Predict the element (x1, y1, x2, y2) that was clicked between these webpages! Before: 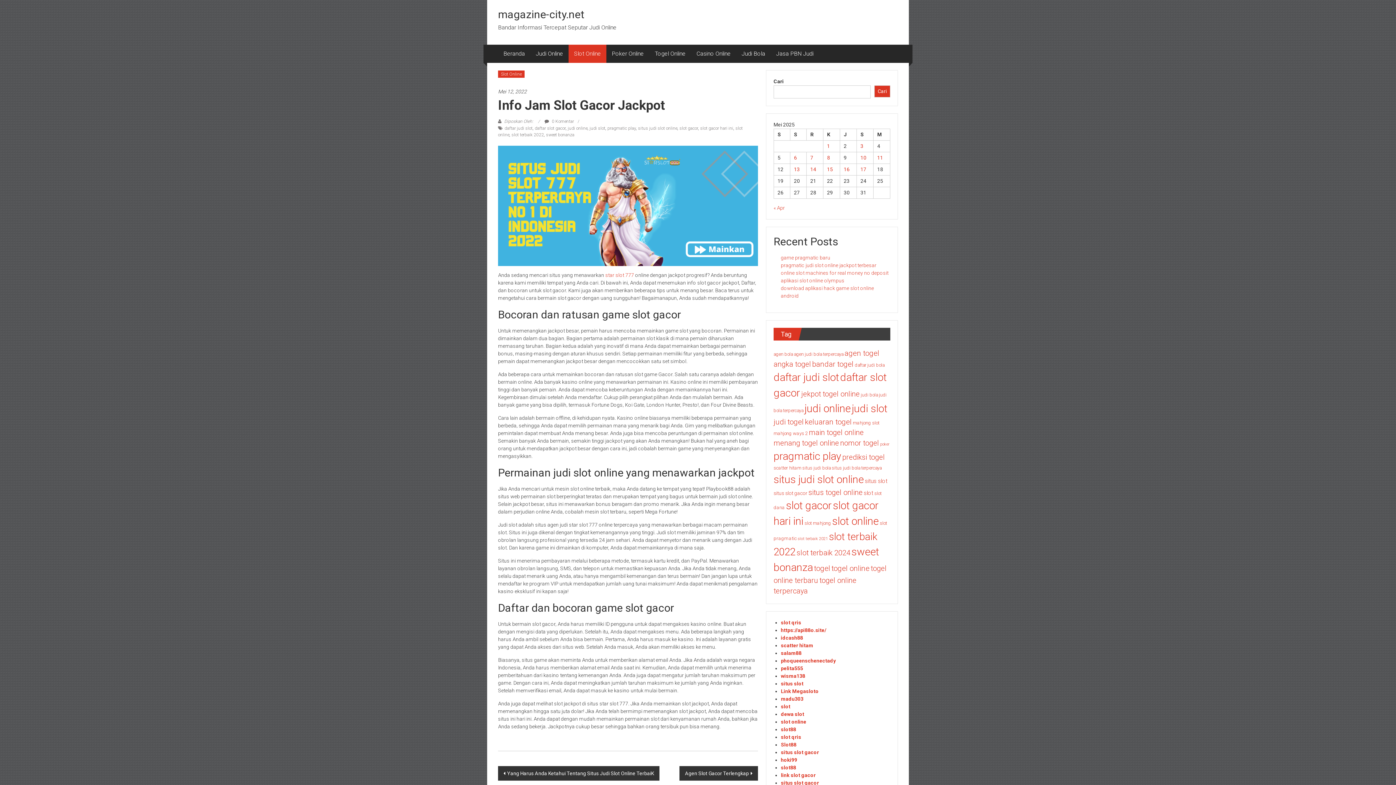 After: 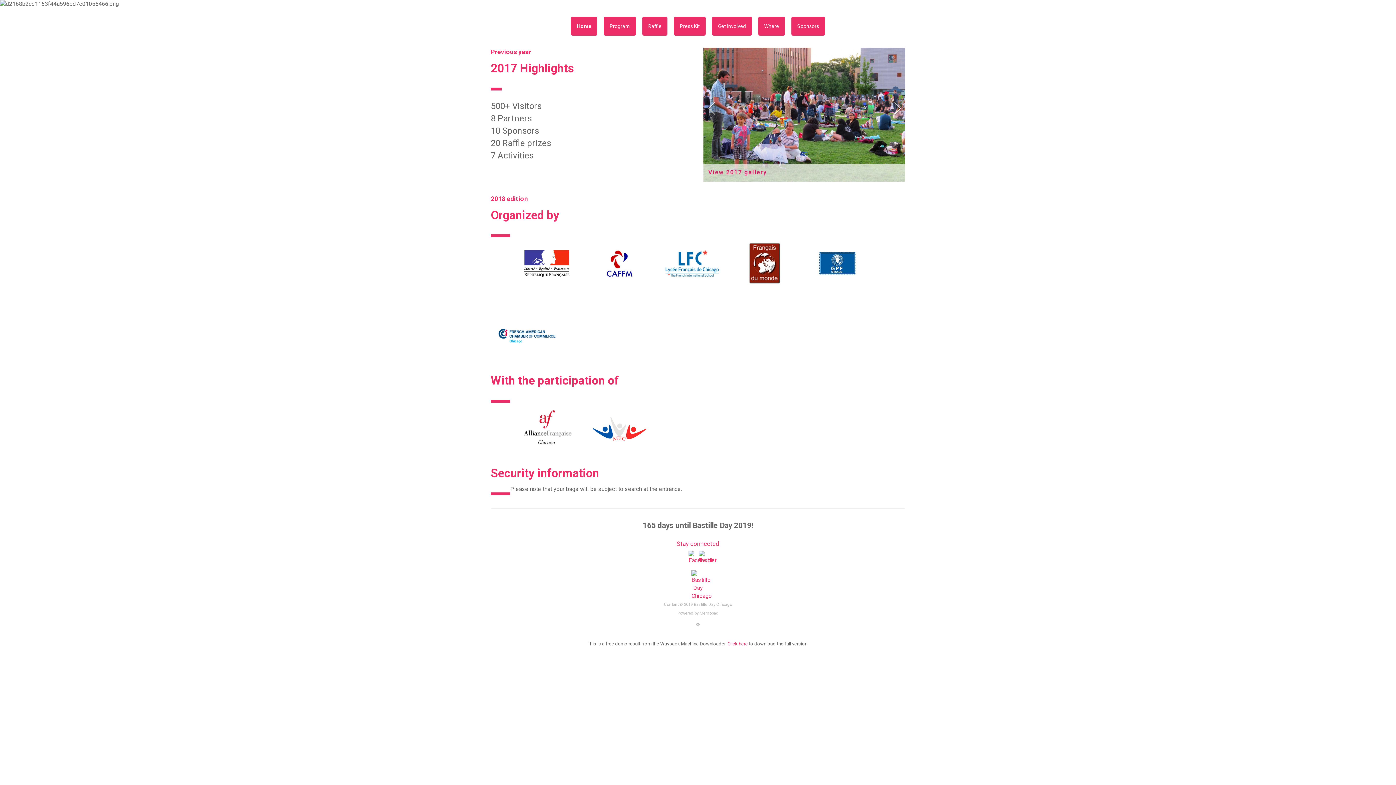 Action: label: situs slot bbox: (781, 681, 803, 686)